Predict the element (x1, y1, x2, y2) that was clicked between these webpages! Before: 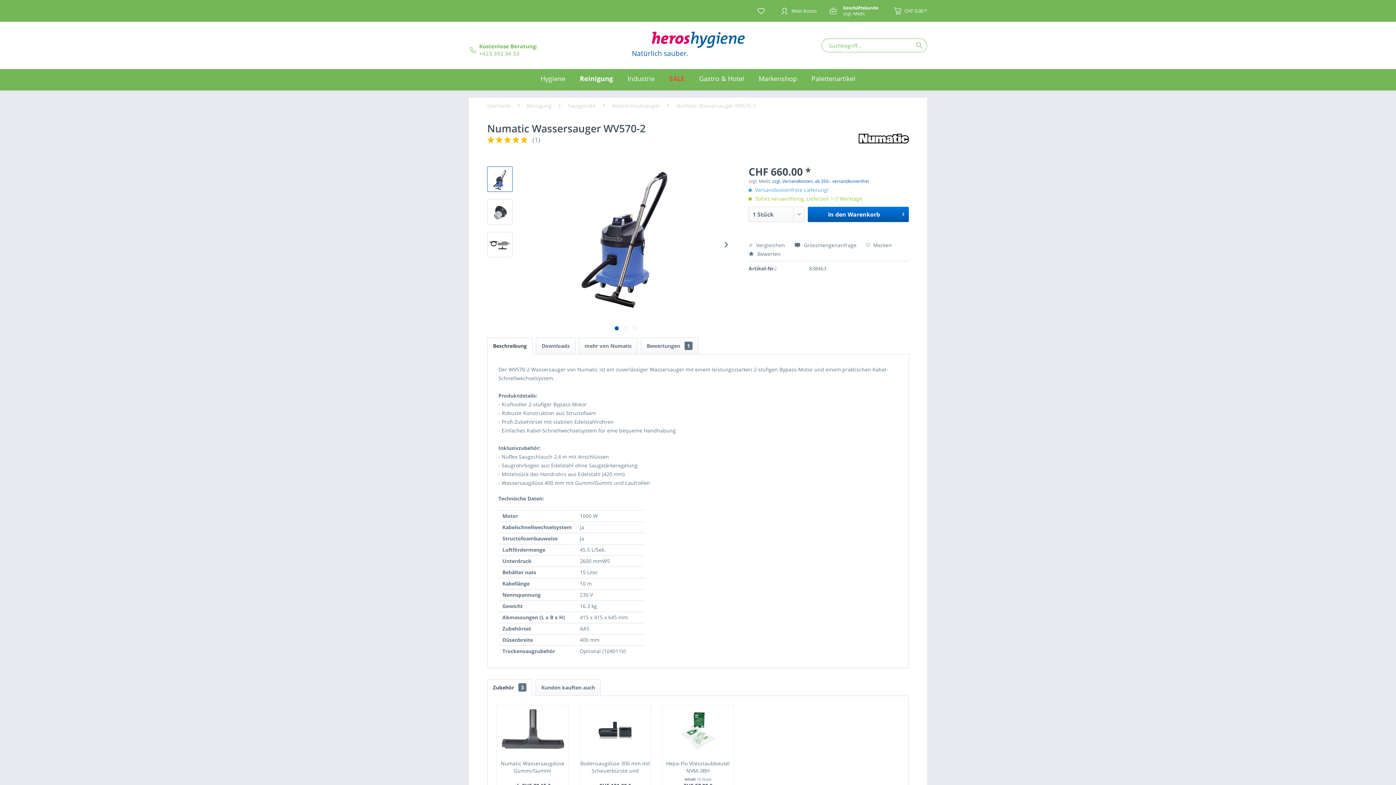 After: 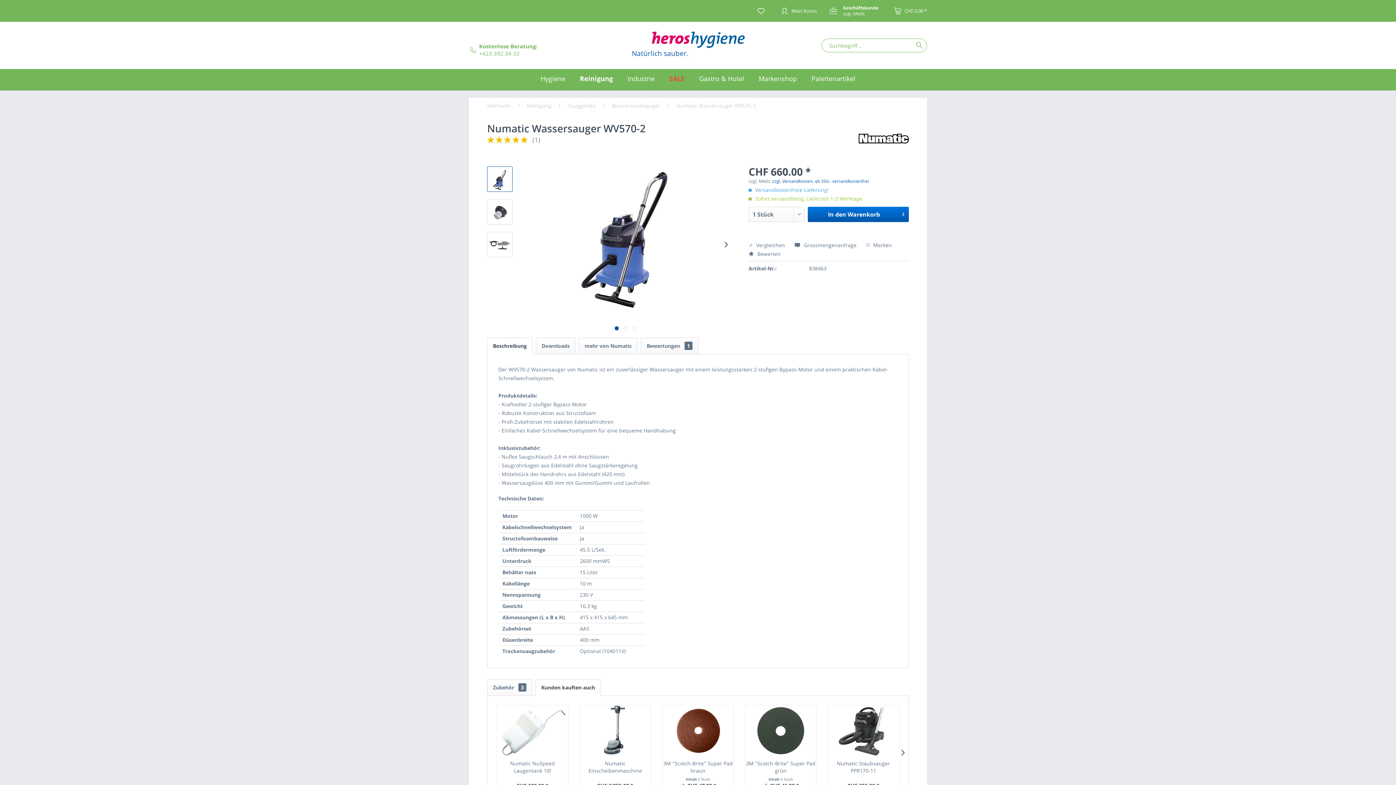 Action: bbox: (535, 679, 601, 696) label: Kunden kauften auch